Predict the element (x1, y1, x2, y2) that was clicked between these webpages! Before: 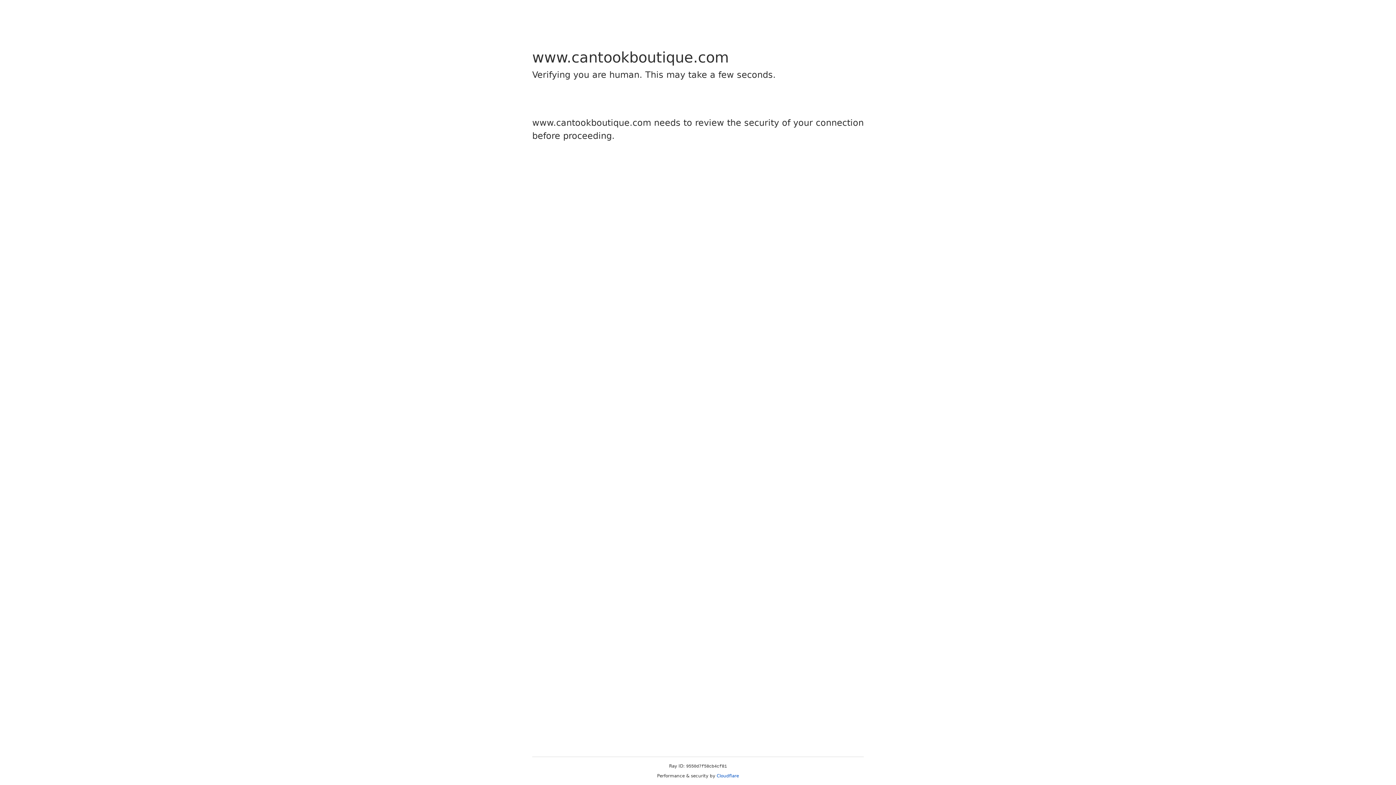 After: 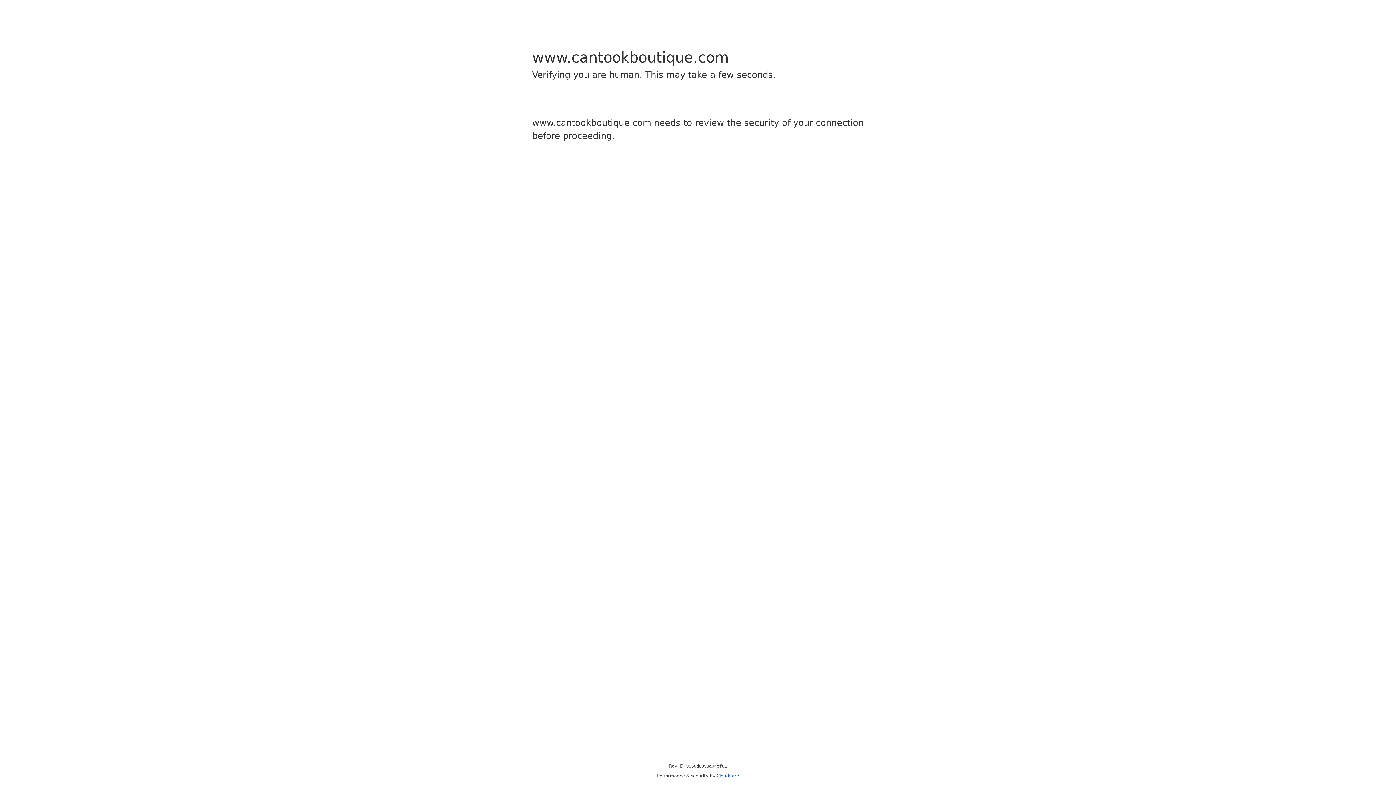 Action: label: Cloudflare bbox: (716, 773, 739, 778)